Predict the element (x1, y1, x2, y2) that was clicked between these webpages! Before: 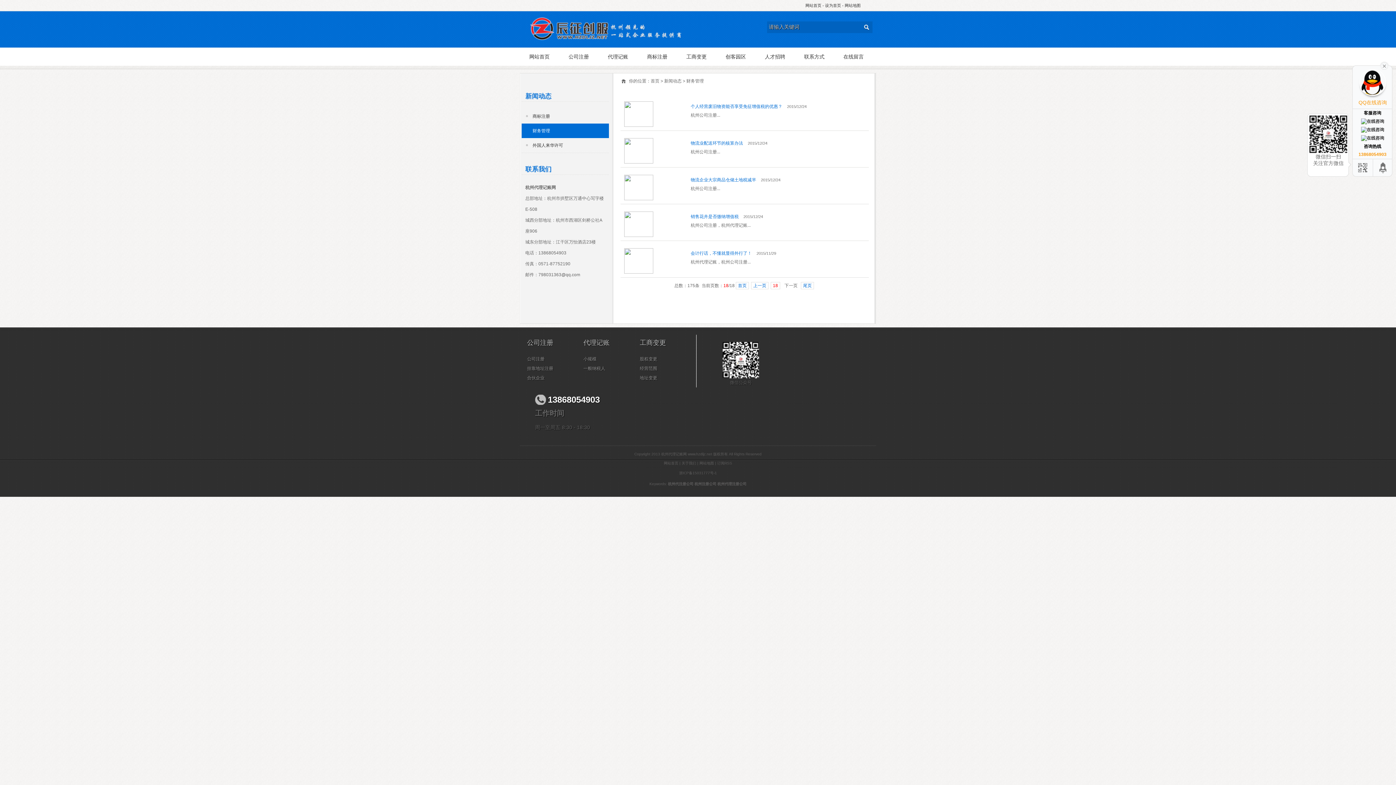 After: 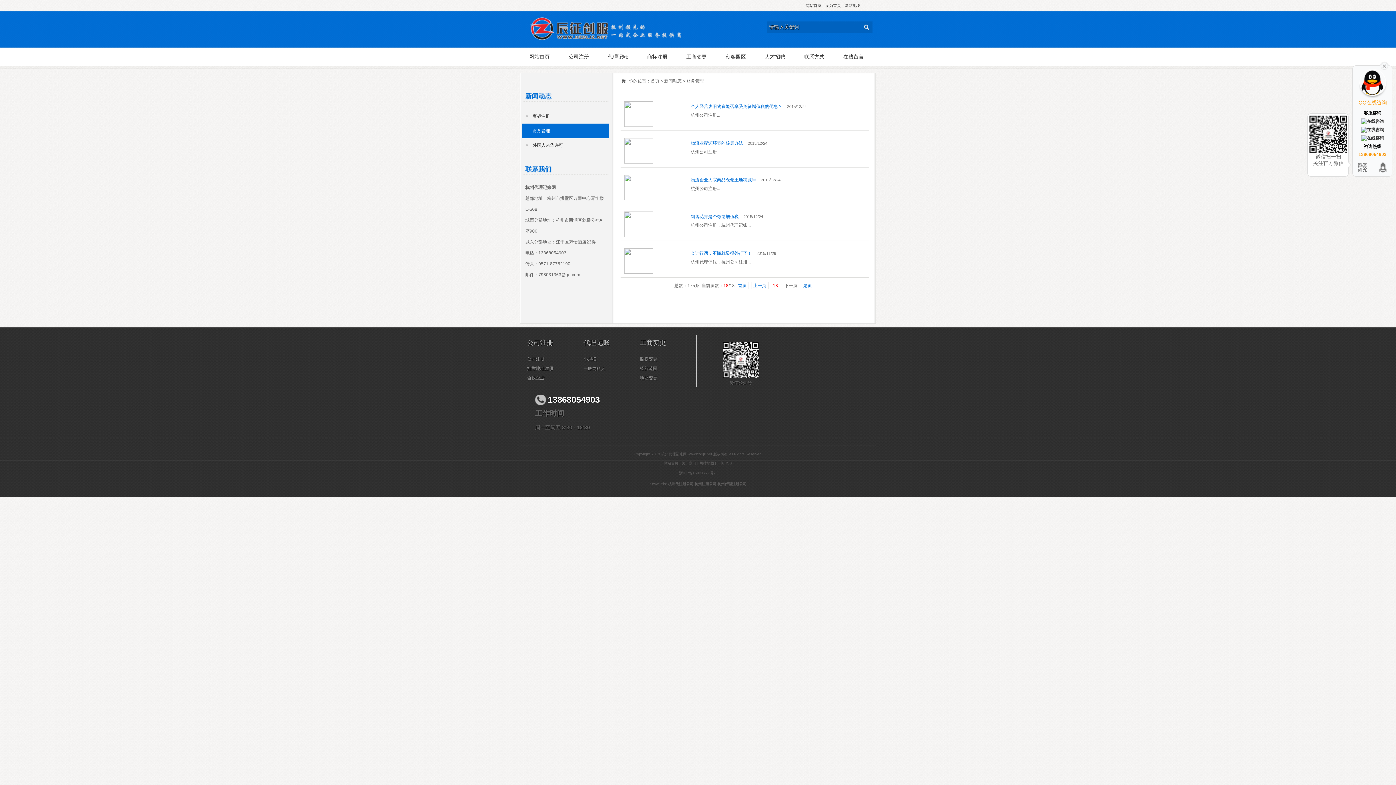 Action: bbox: (770, 282, 780, 289) label: 18